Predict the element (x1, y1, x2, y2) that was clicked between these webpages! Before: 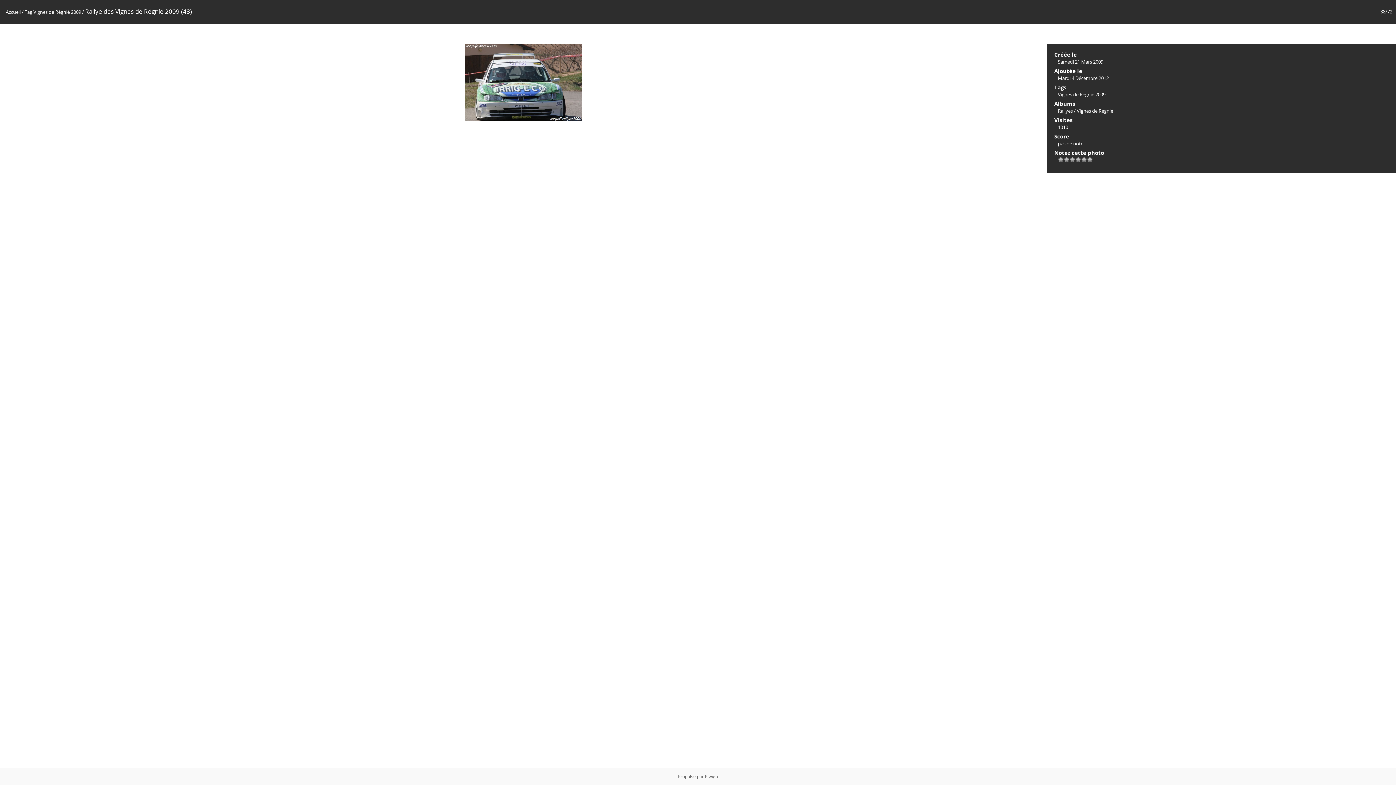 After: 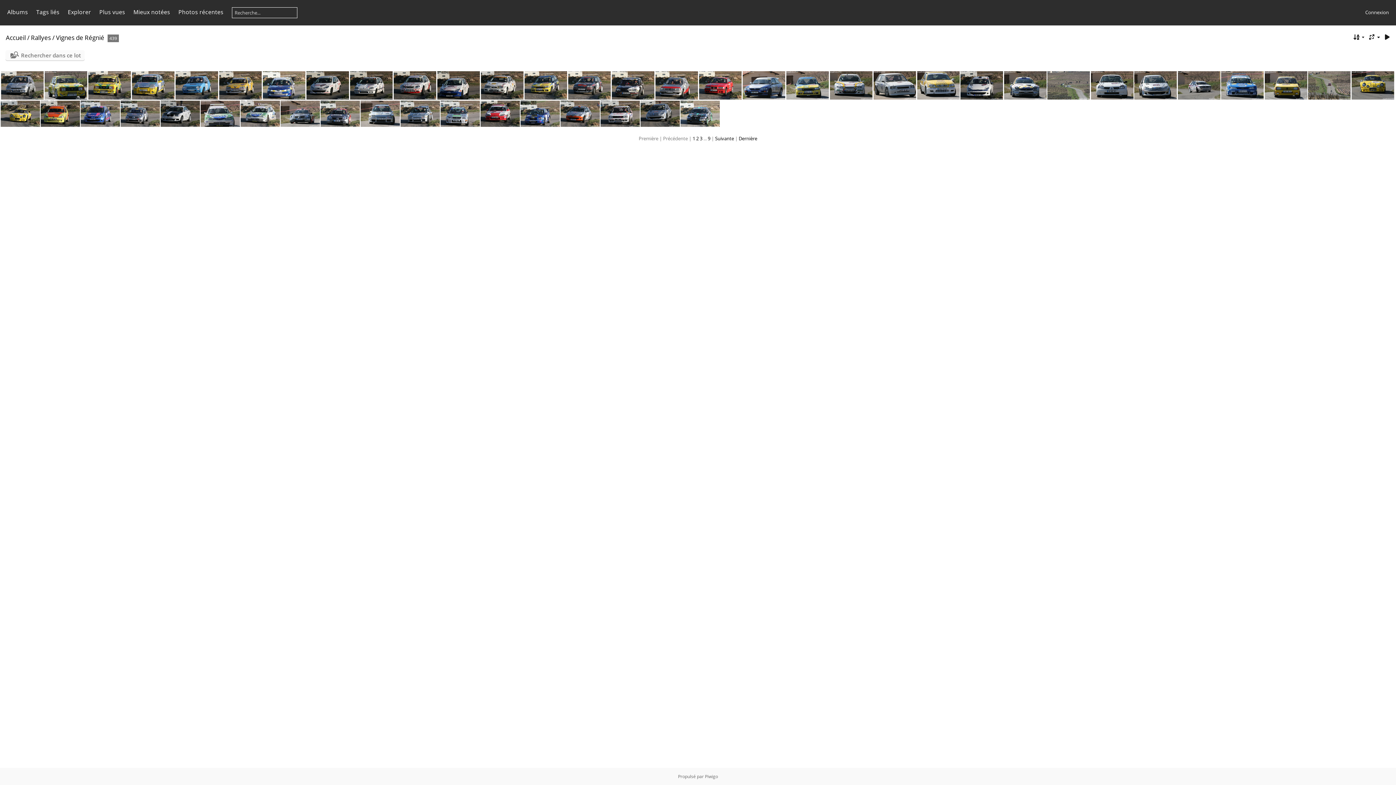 Action: label: Vignes de Régnié bbox: (1077, 107, 1113, 114)